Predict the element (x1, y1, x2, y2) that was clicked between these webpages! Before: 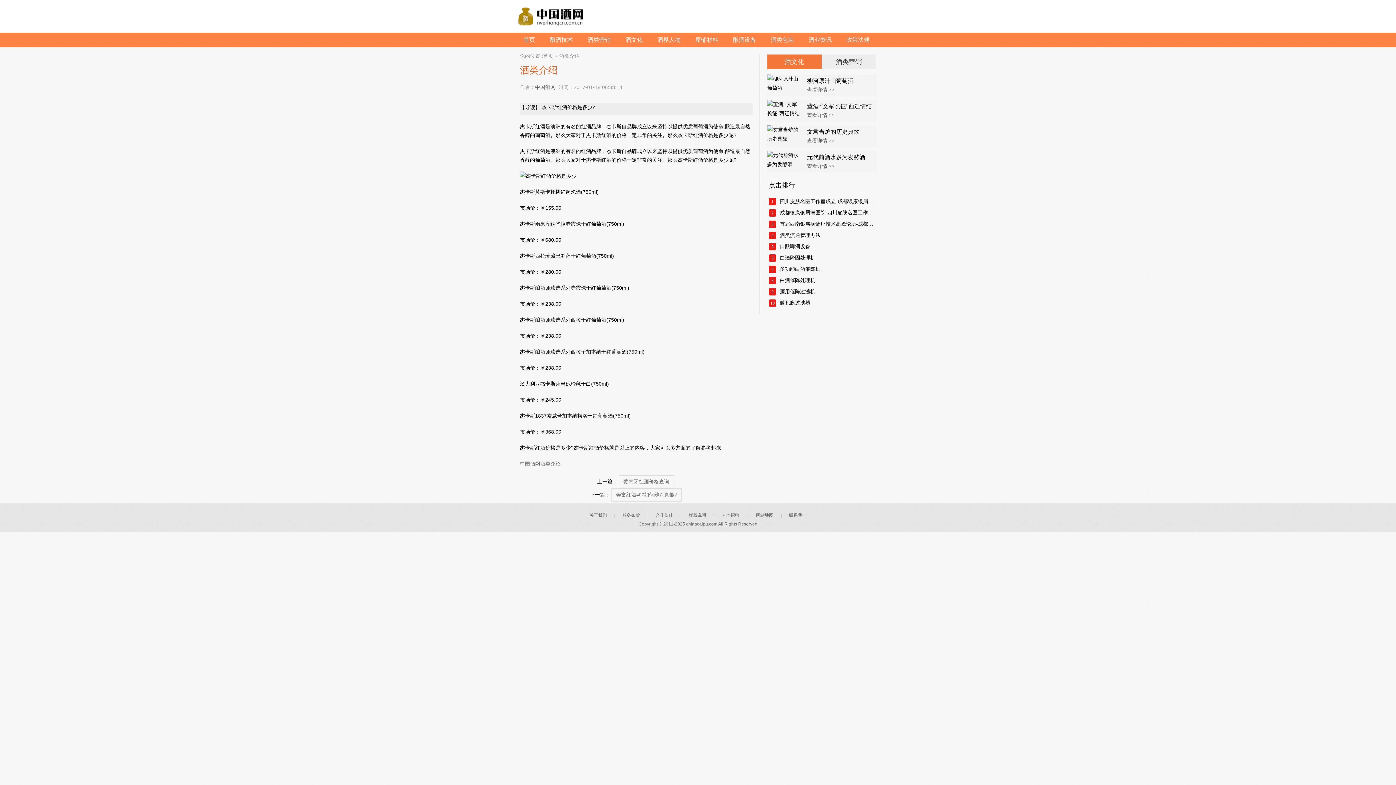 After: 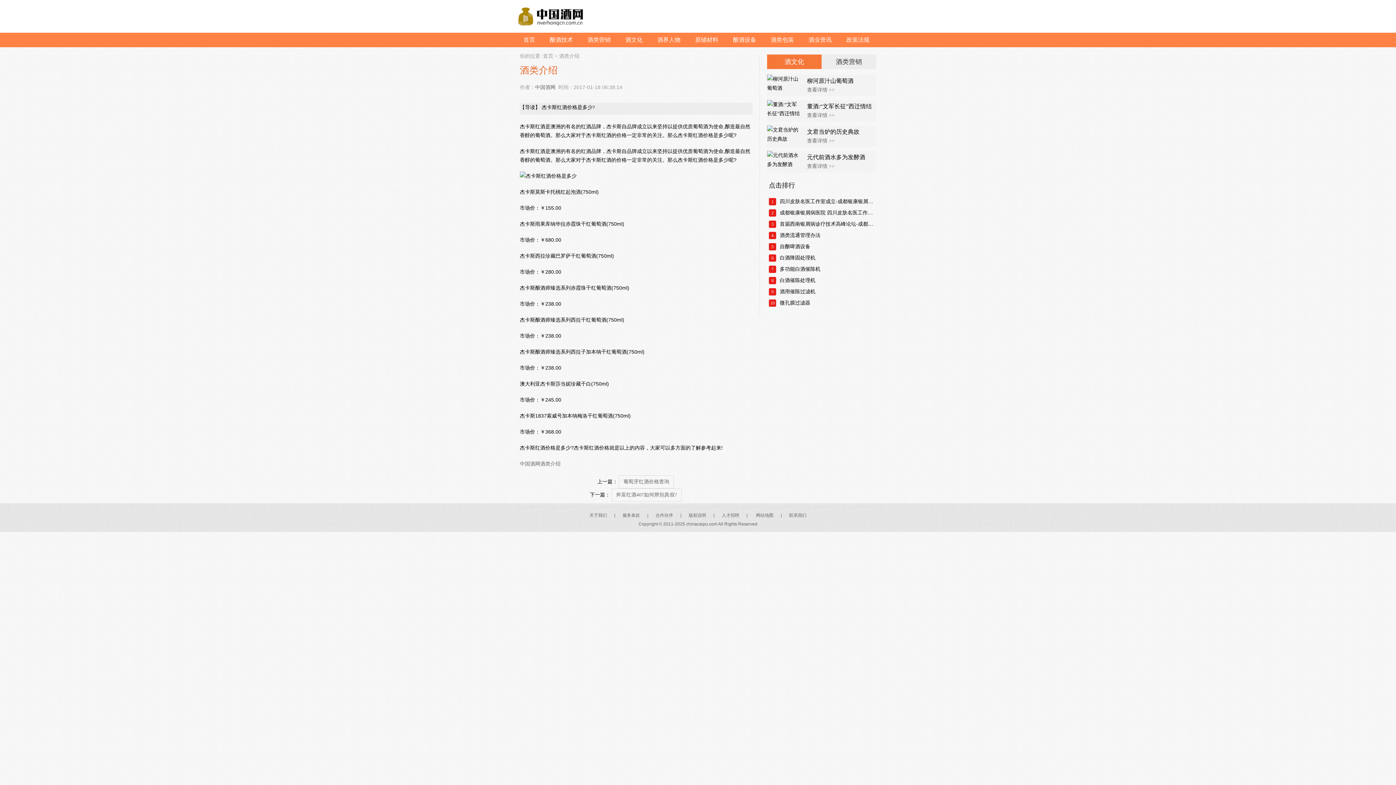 Action: bbox: (516, 8, 585, 13)